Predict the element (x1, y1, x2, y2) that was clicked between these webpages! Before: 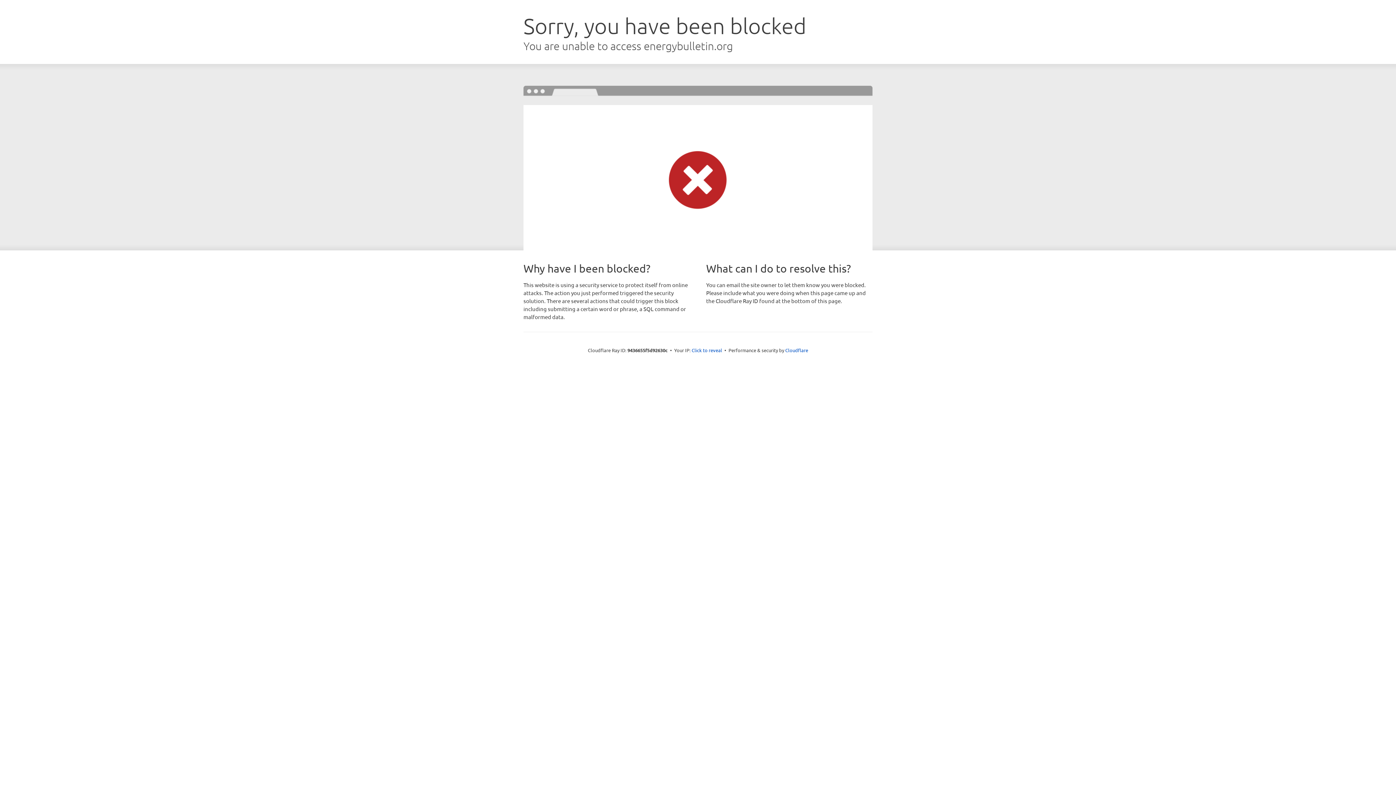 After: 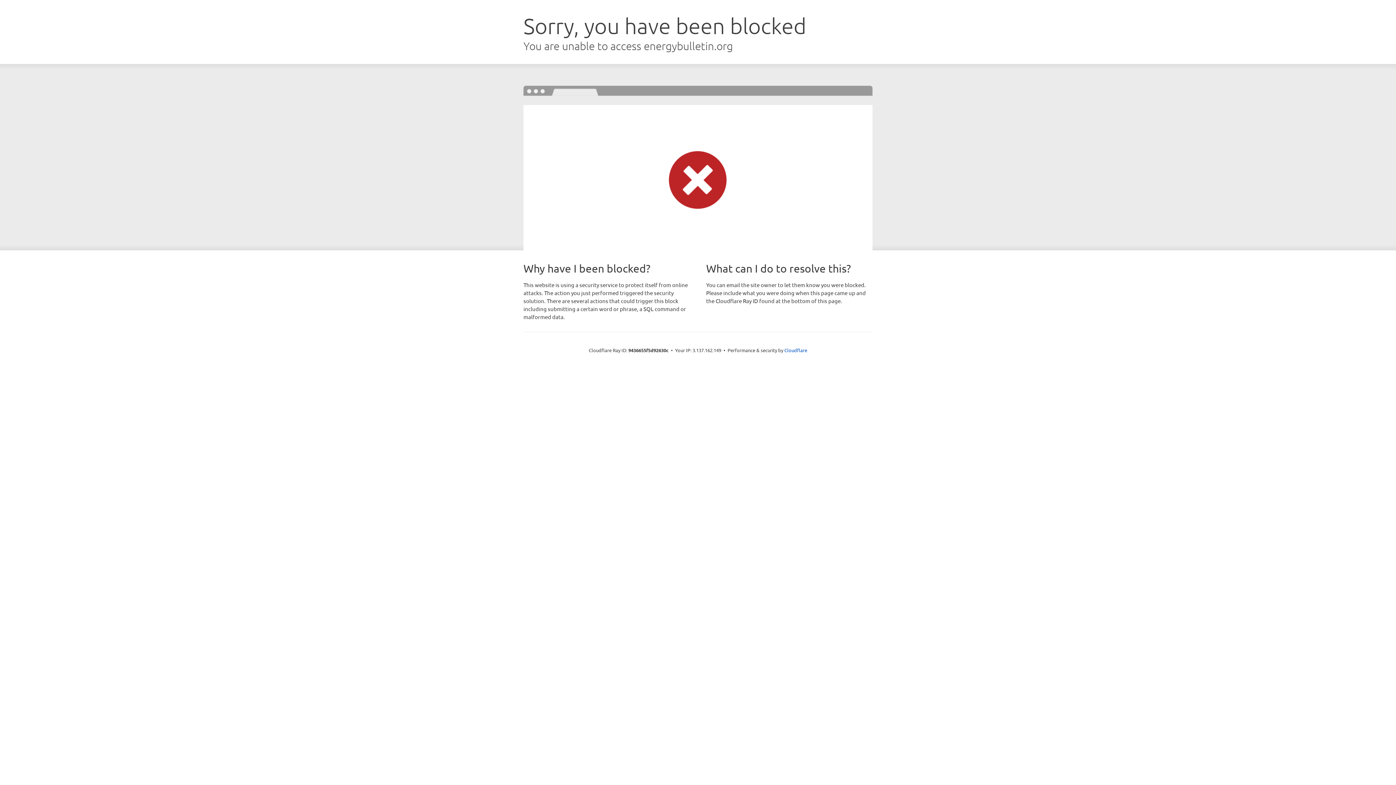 Action: bbox: (691, 346, 722, 353) label: Click to reveal